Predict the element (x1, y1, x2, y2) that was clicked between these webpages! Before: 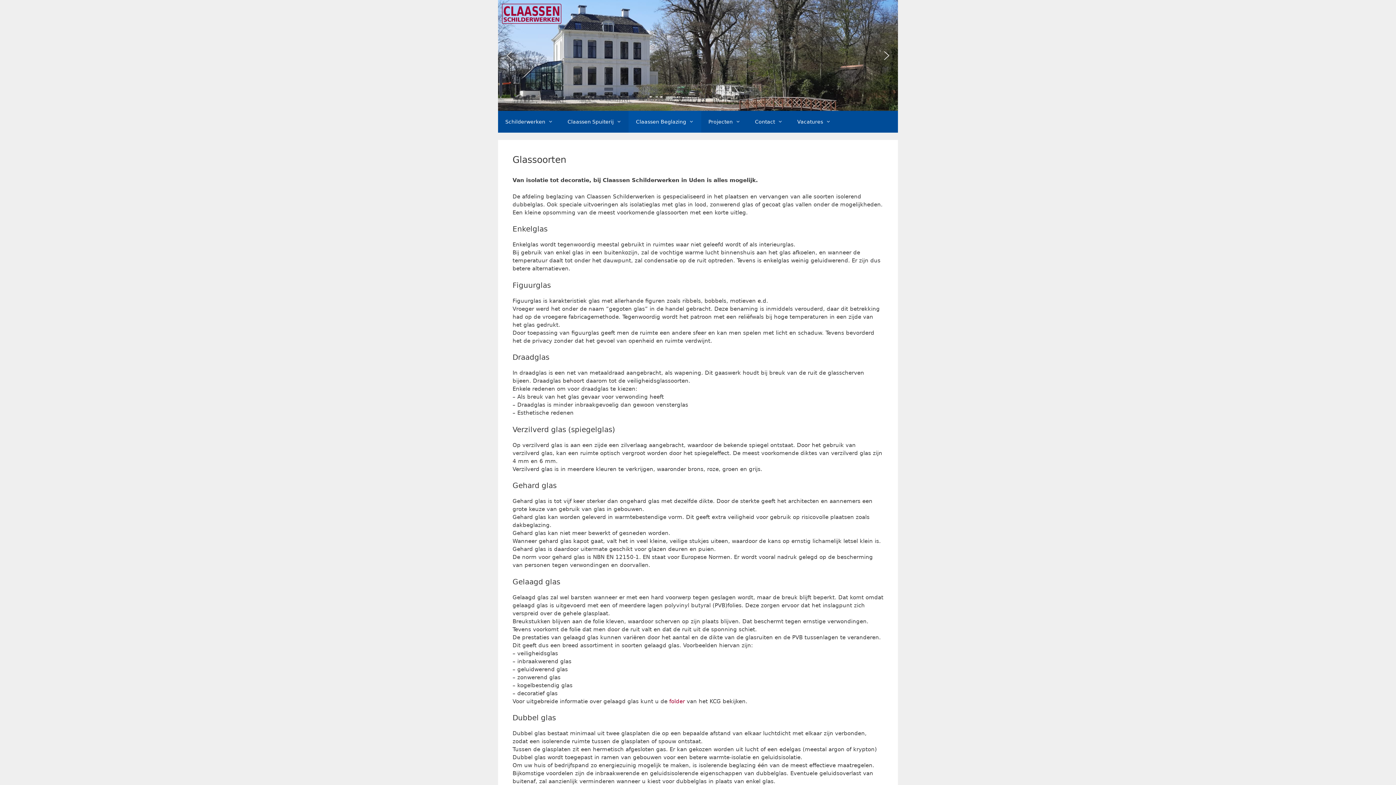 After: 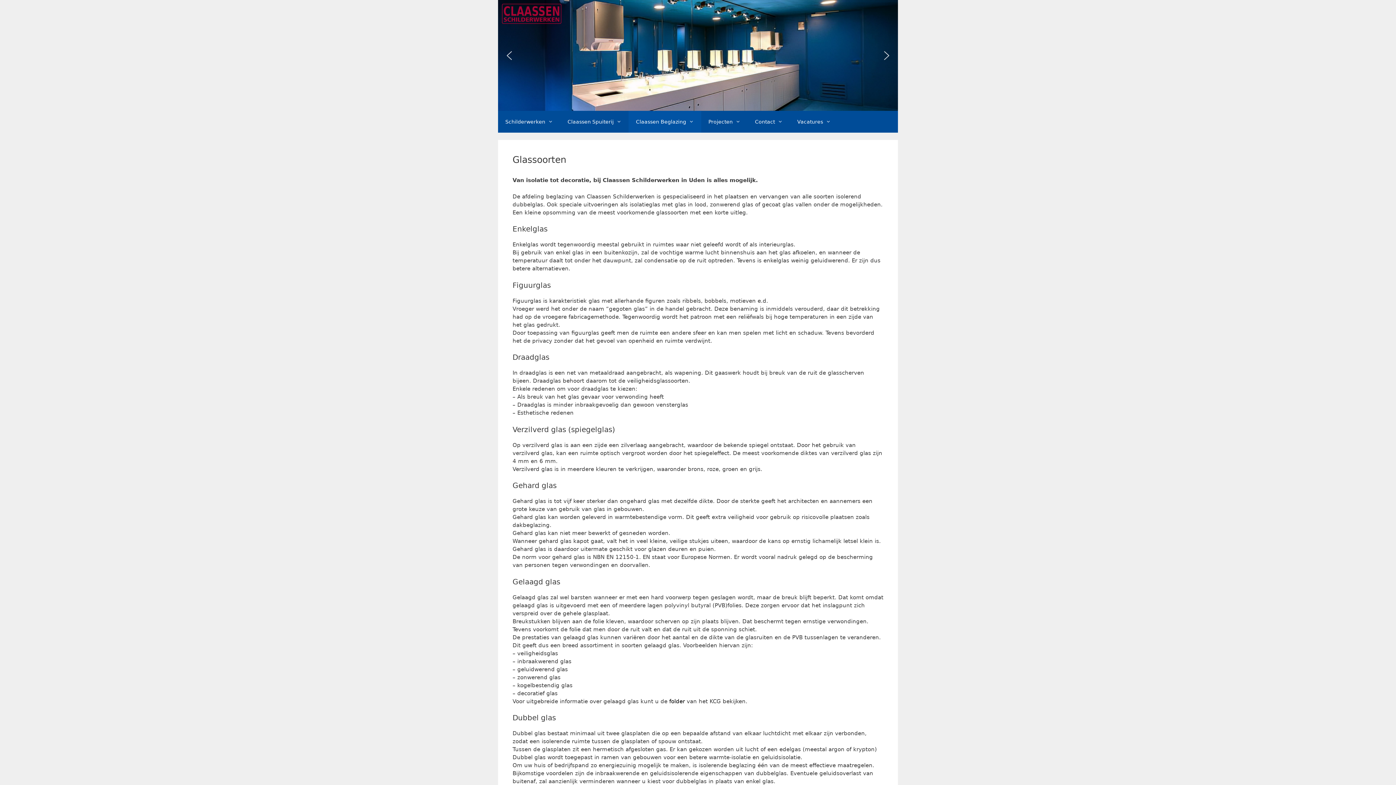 Action: label: folder bbox: (669, 698, 685, 704)